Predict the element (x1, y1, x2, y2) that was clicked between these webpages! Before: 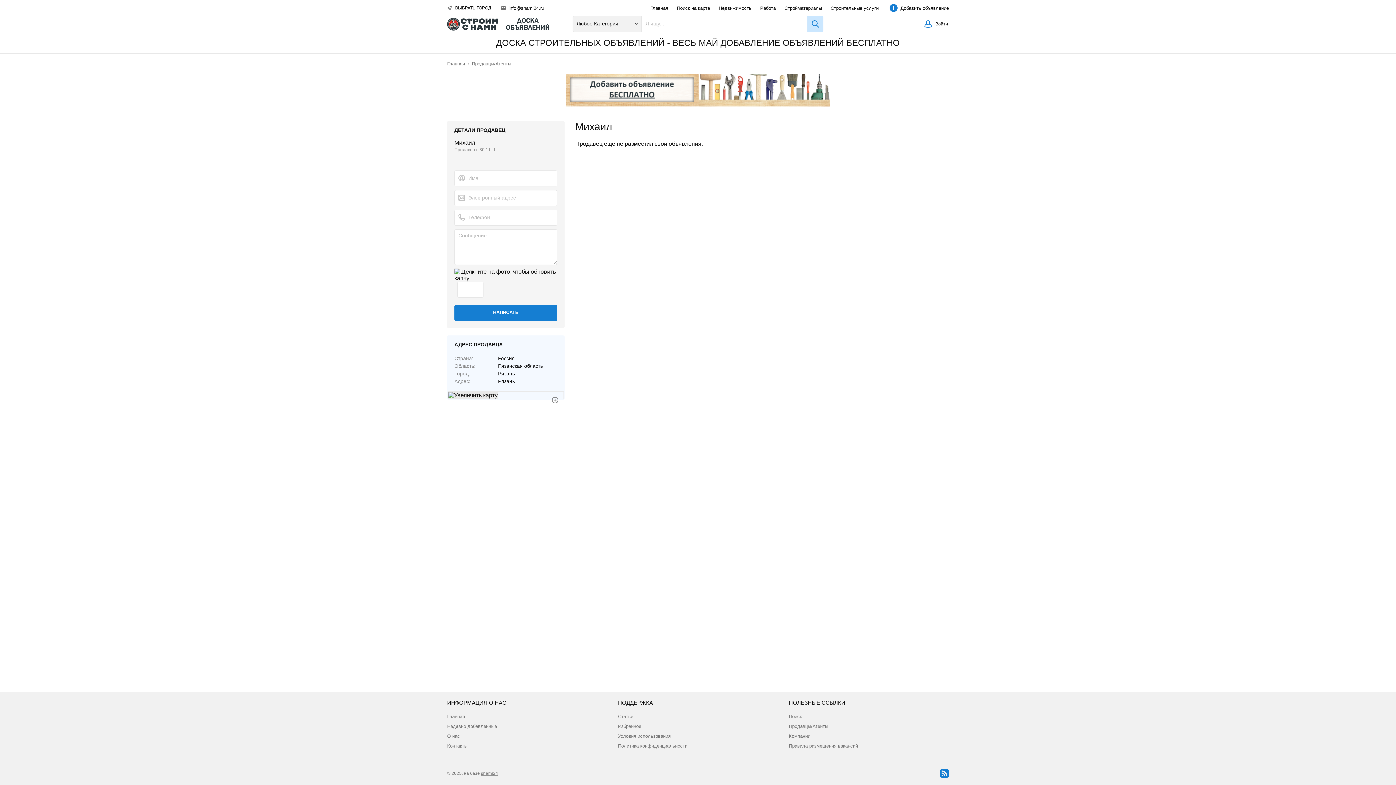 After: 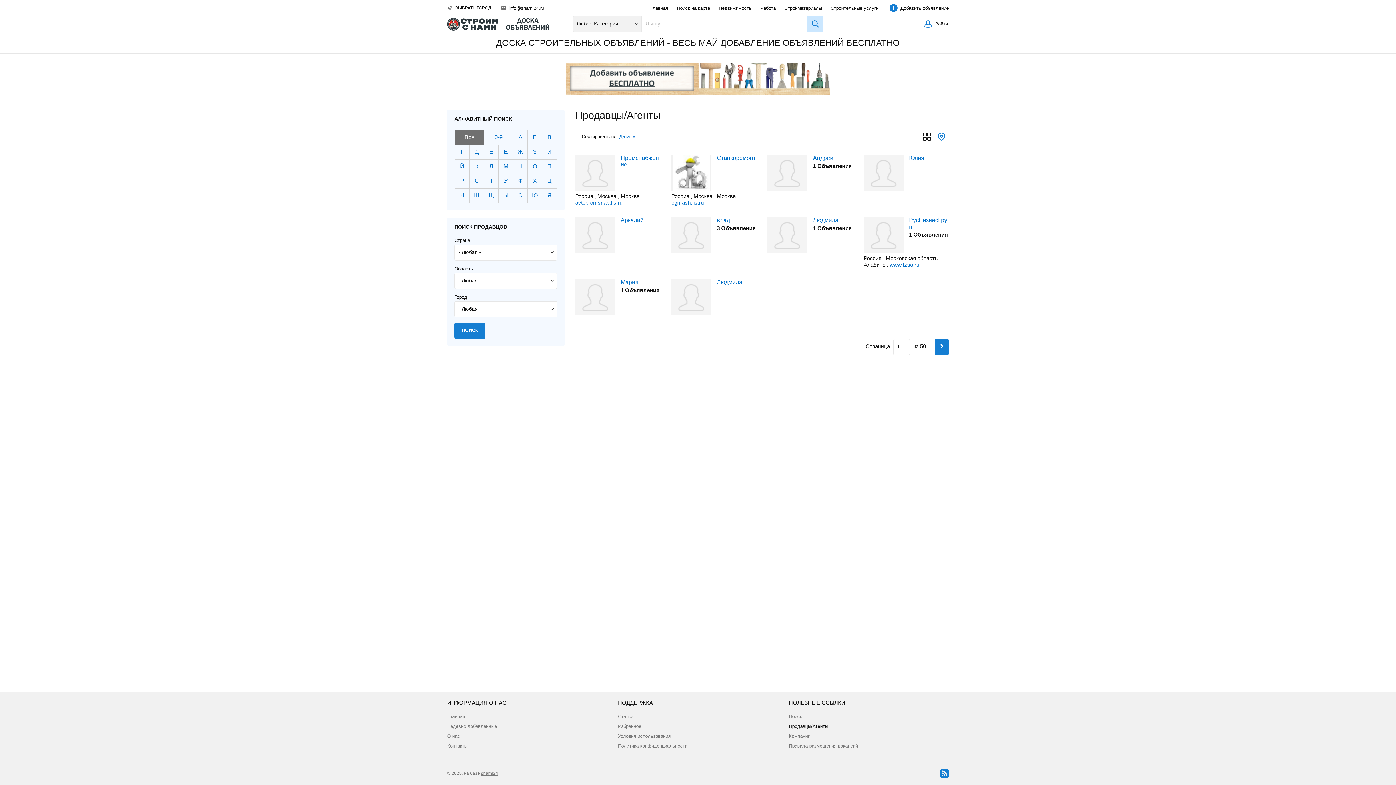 Action: label: Продавцы/Агенты bbox: (472, 61, 511, 66)